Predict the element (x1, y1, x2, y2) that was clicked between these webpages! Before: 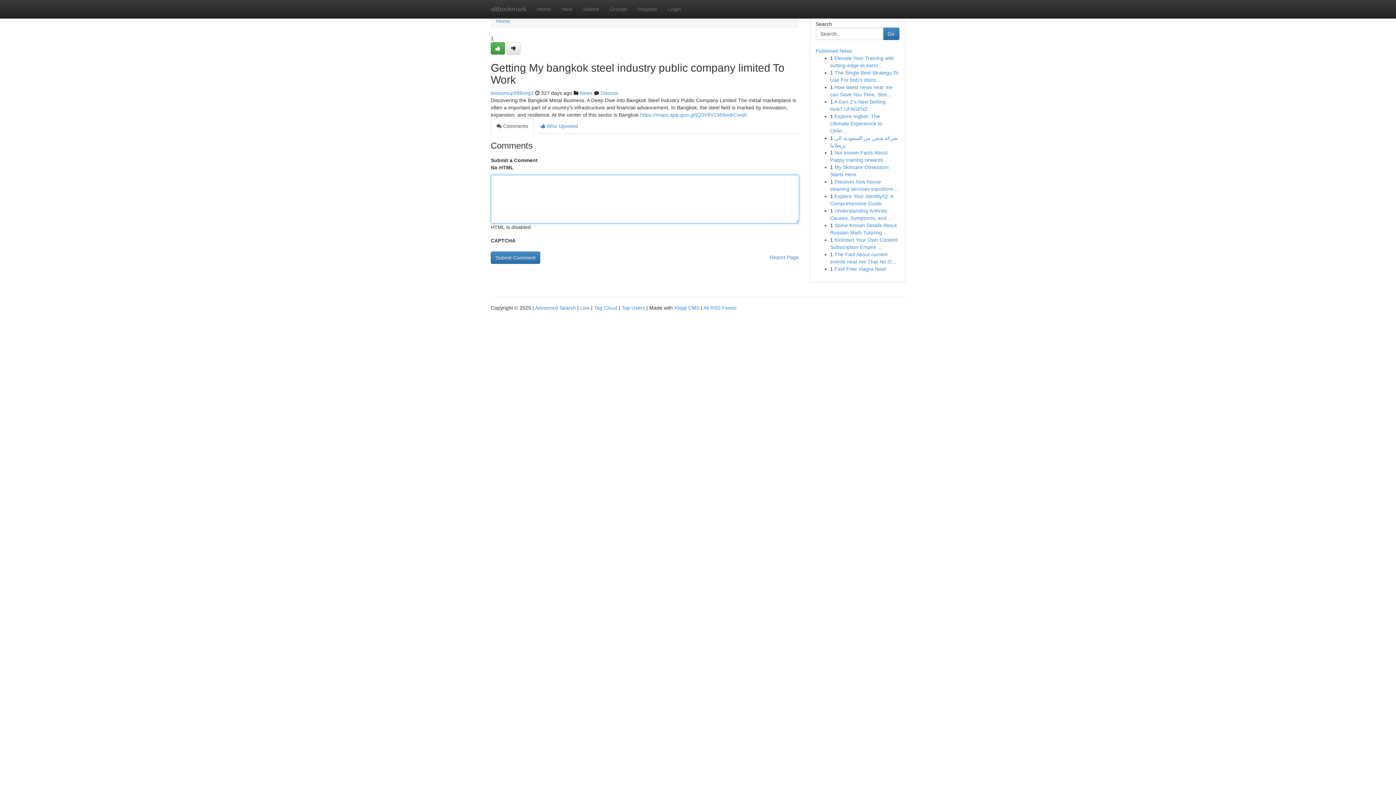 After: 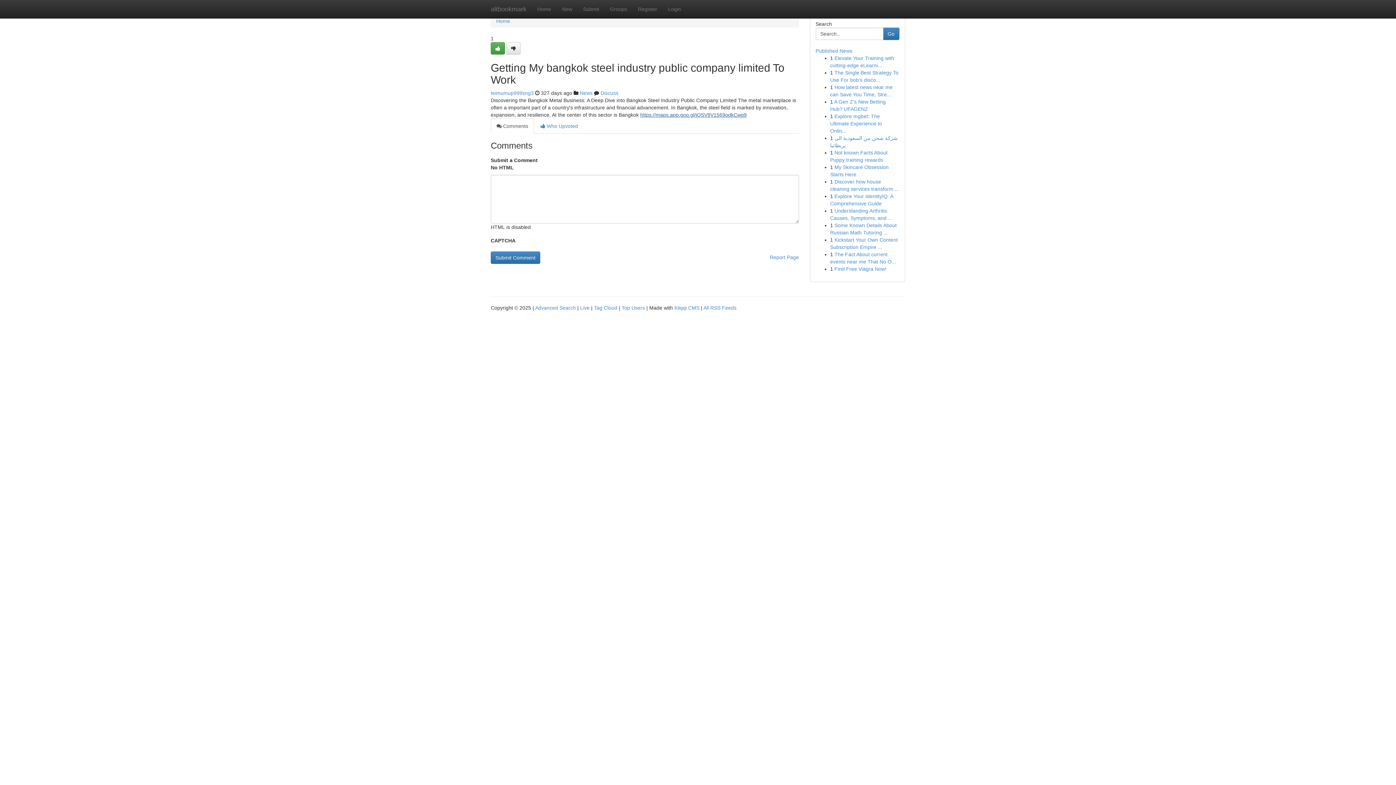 Action: label: https://maps.app.goo.gl/jQSV9V1569odkCwq9 bbox: (640, 112, 746, 117)